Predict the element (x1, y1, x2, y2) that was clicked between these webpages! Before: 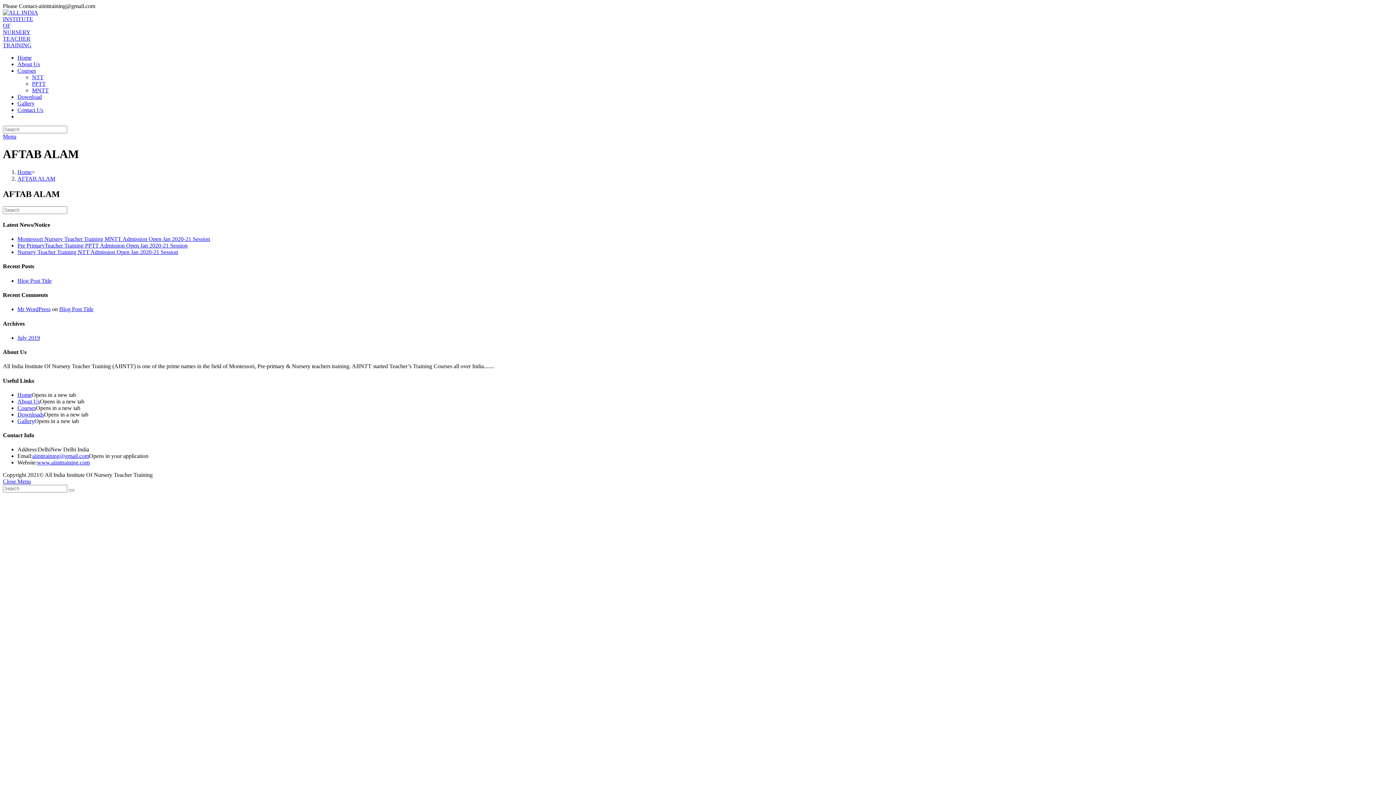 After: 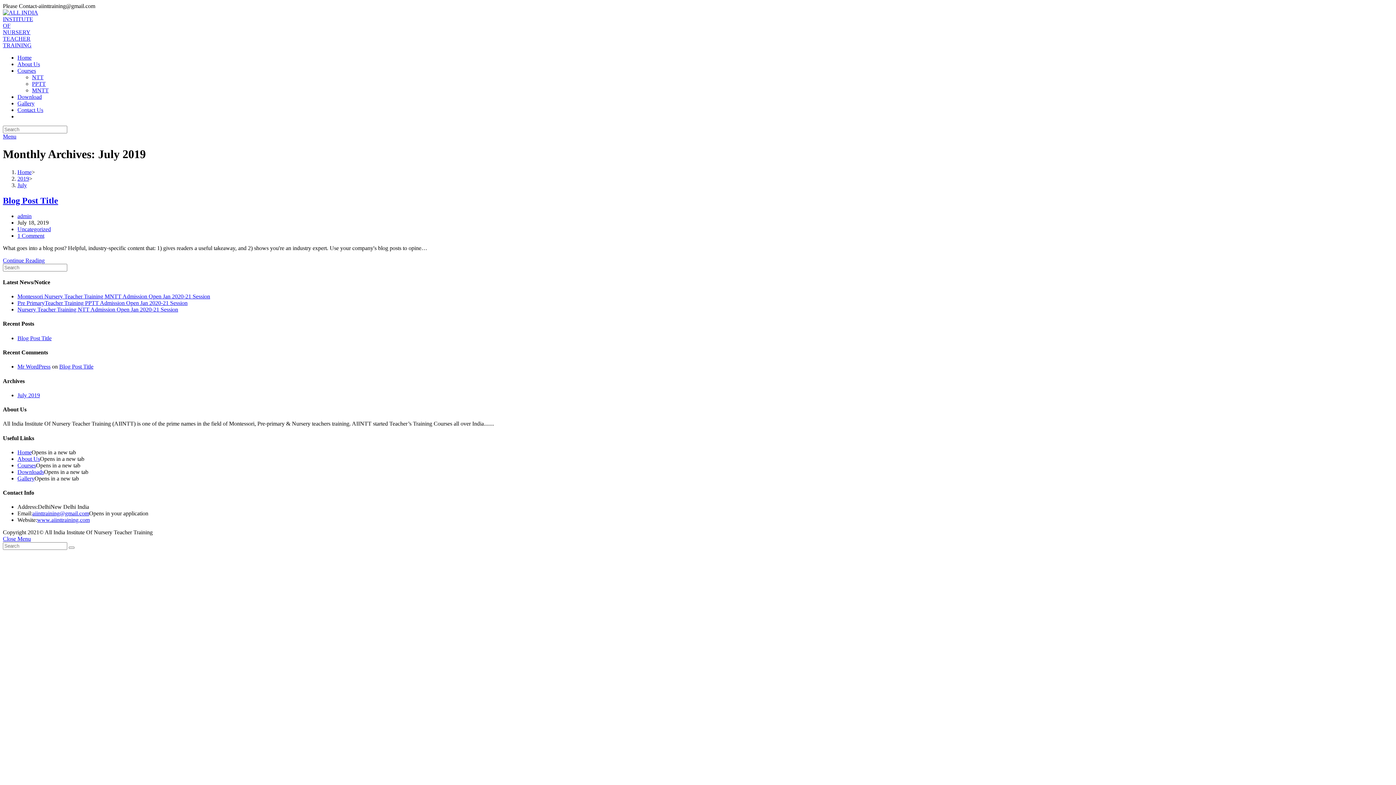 Action: label: July 2019 bbox: (17, 334, 40, 341)